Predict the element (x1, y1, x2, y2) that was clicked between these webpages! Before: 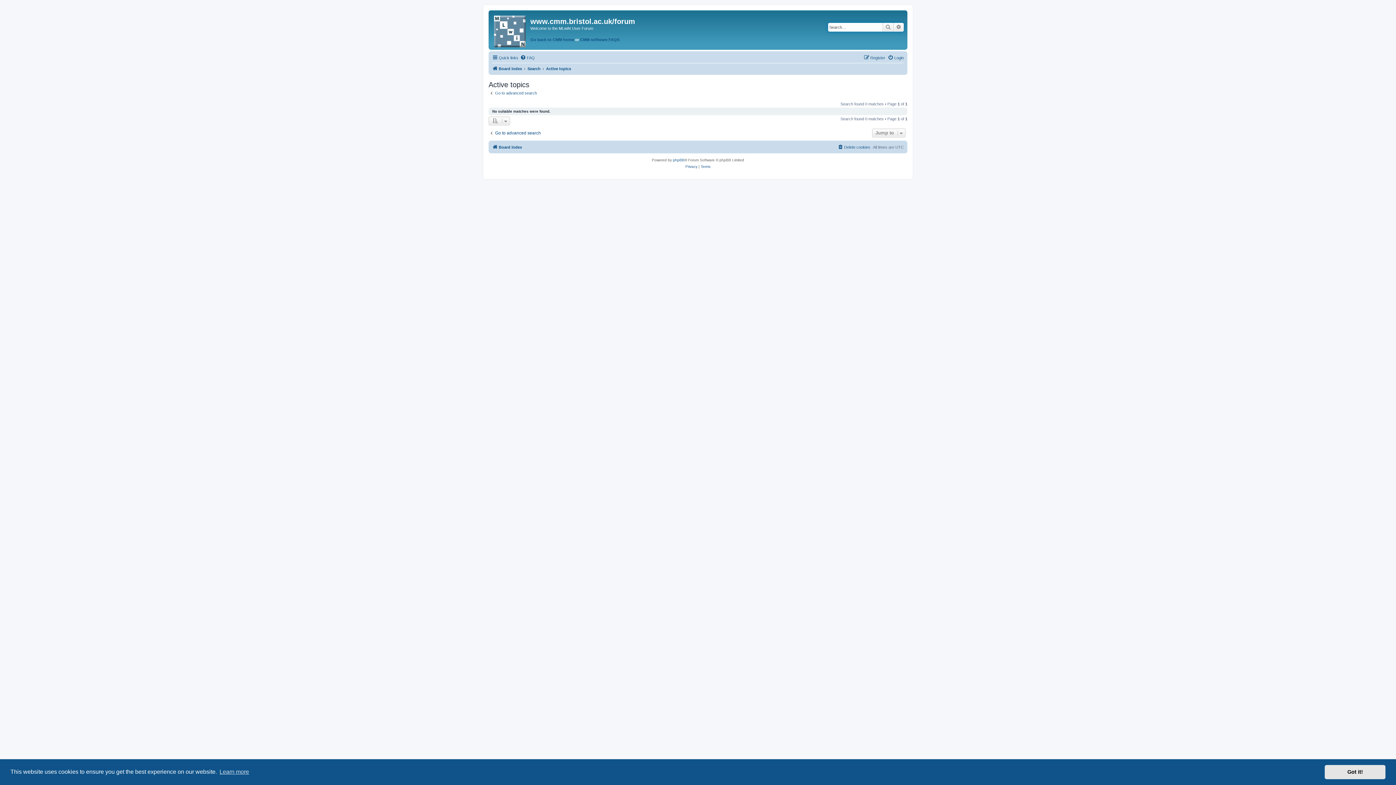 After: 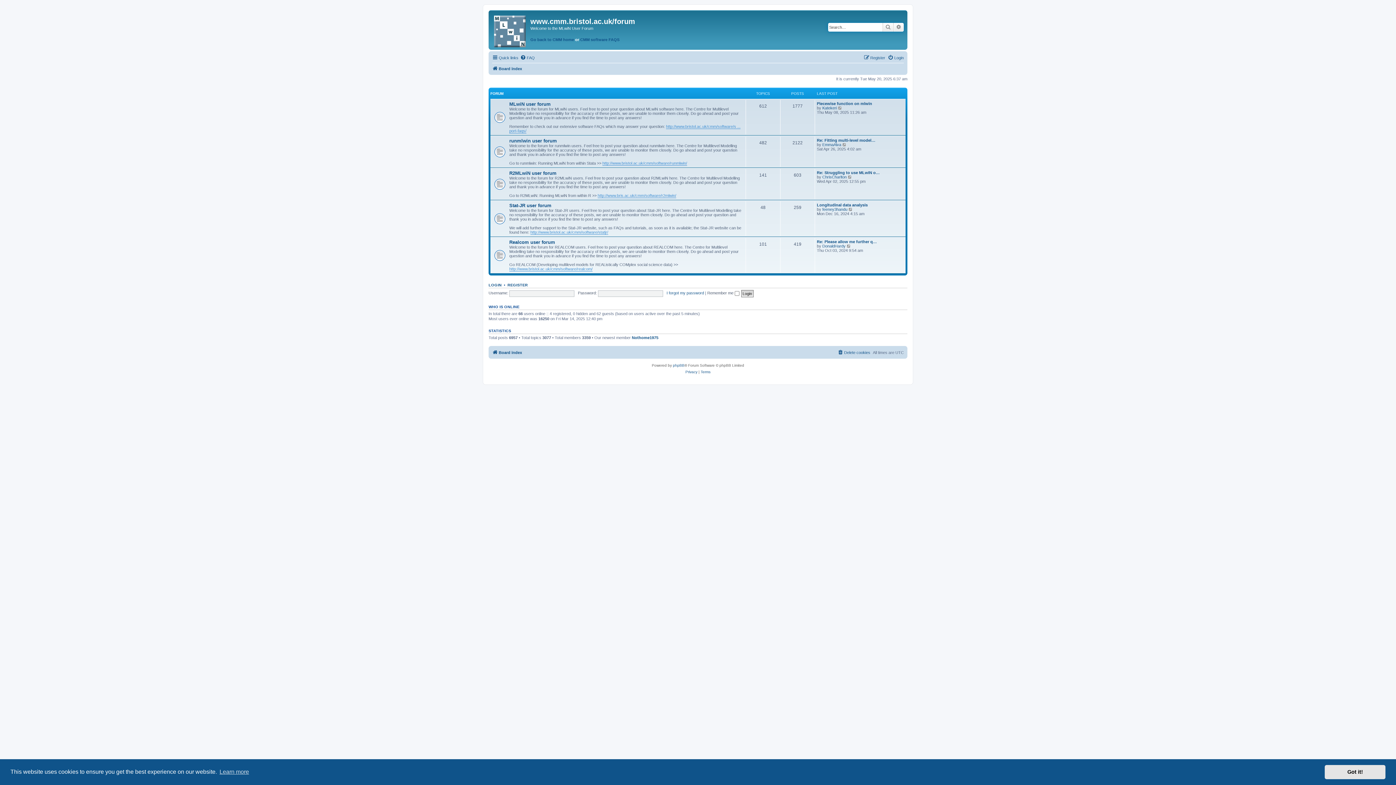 Action: bbox: (490, 12, 530, 48)